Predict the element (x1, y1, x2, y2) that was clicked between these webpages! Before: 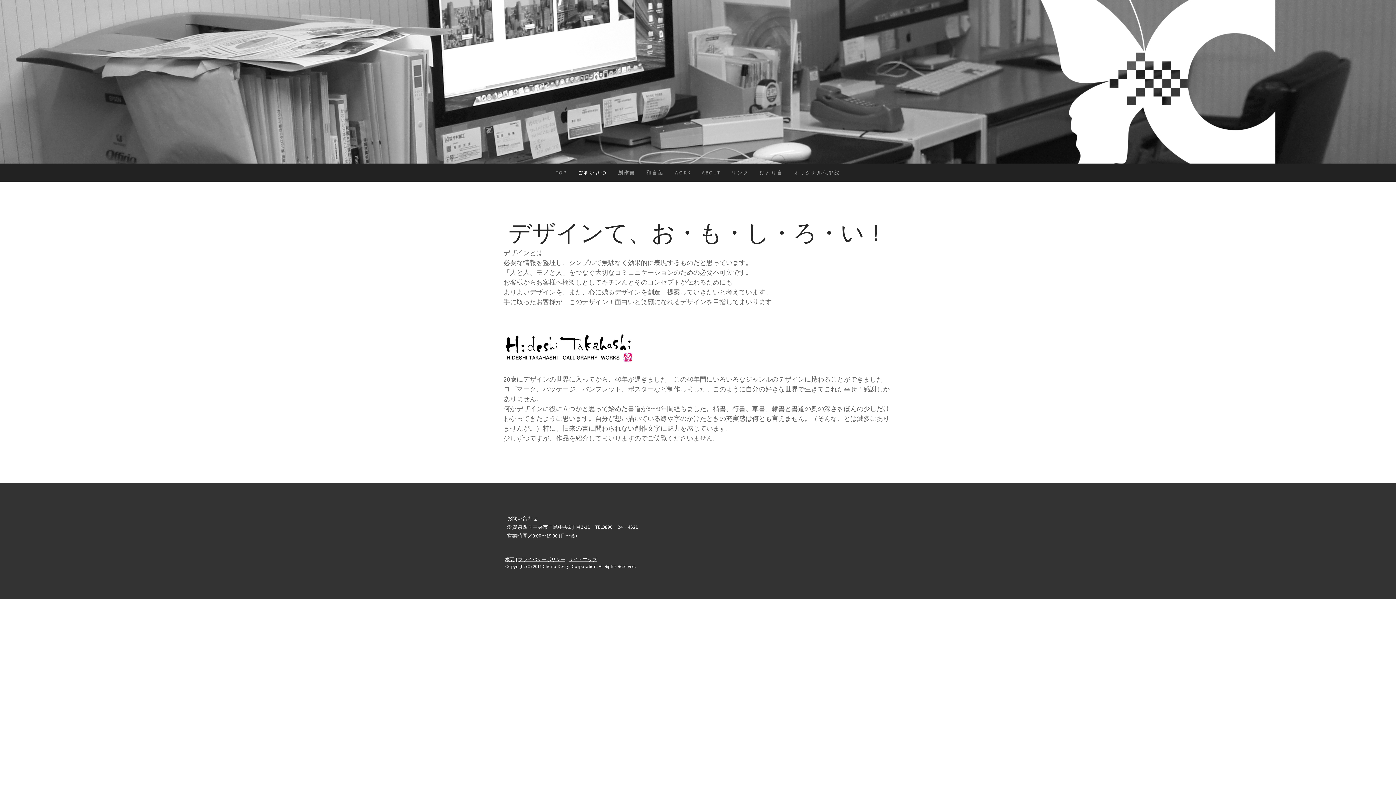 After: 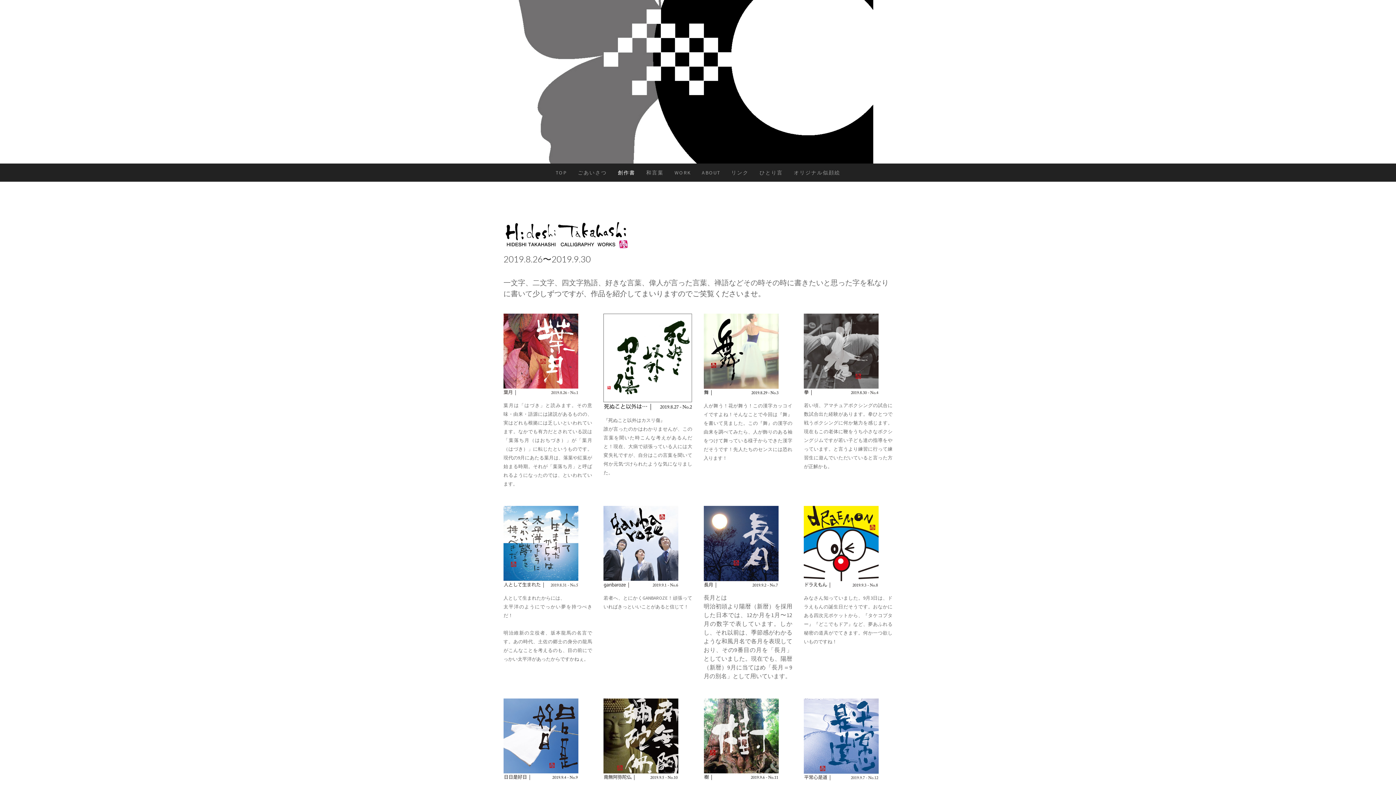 Action: bbox: (503, 333, 634, 340)